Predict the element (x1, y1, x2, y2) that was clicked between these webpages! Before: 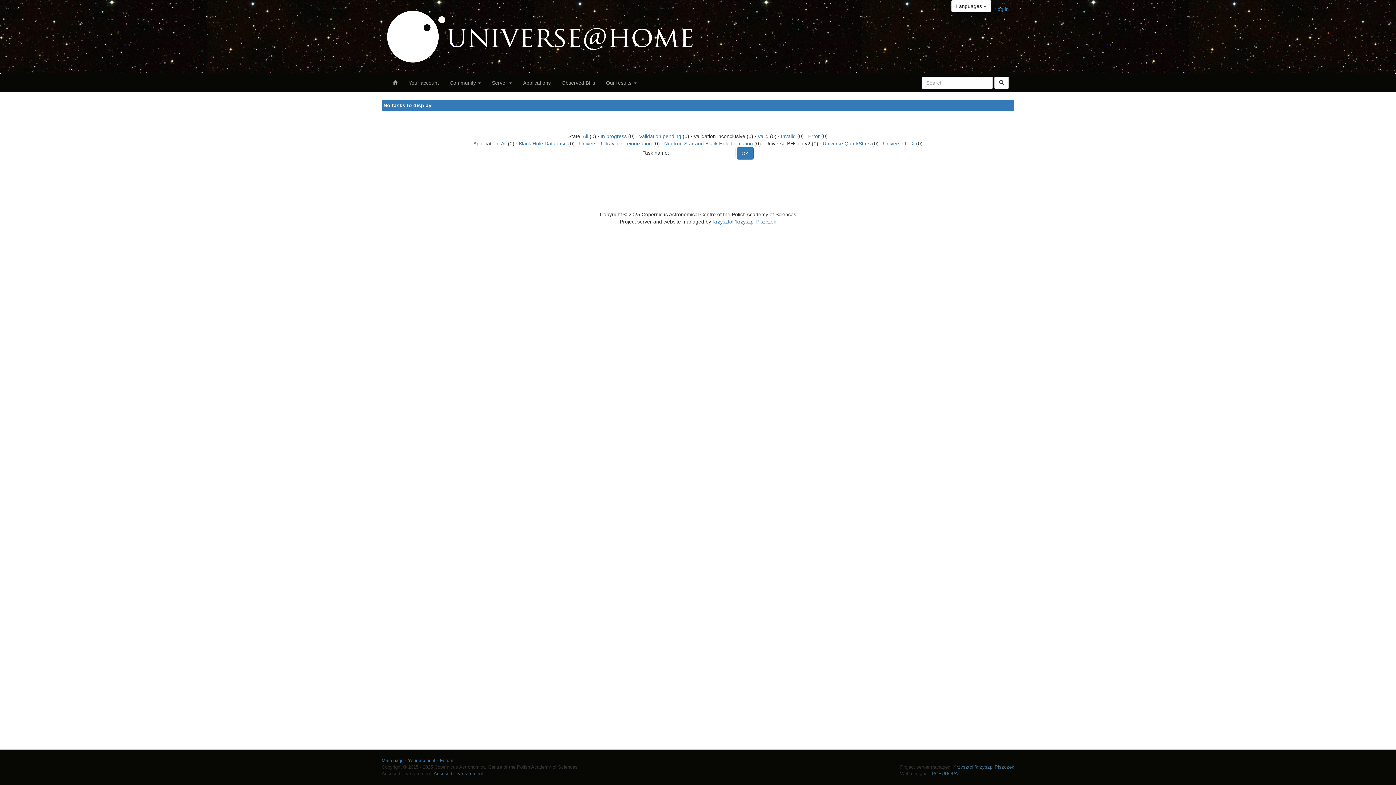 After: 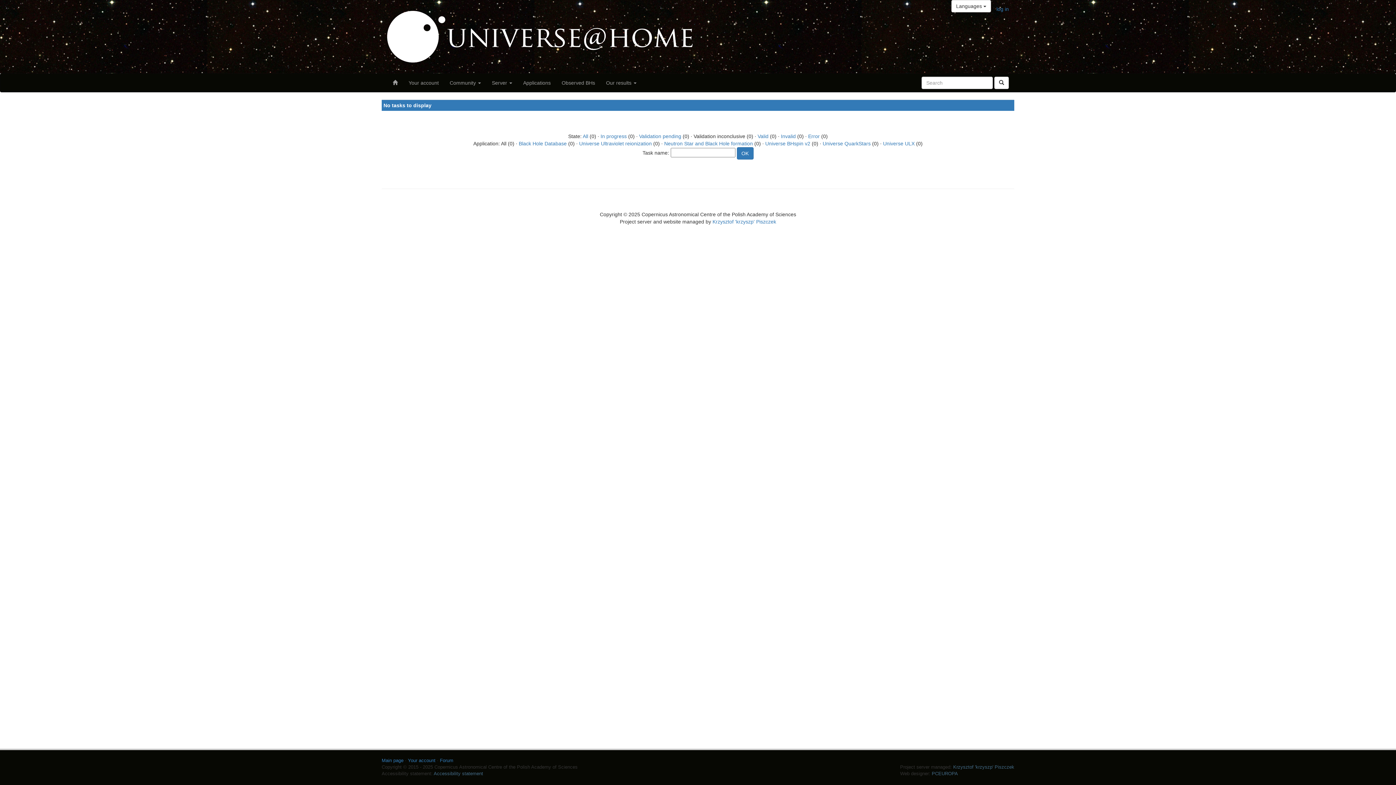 Action: label: All bbox: (501, 140, 506, 146)